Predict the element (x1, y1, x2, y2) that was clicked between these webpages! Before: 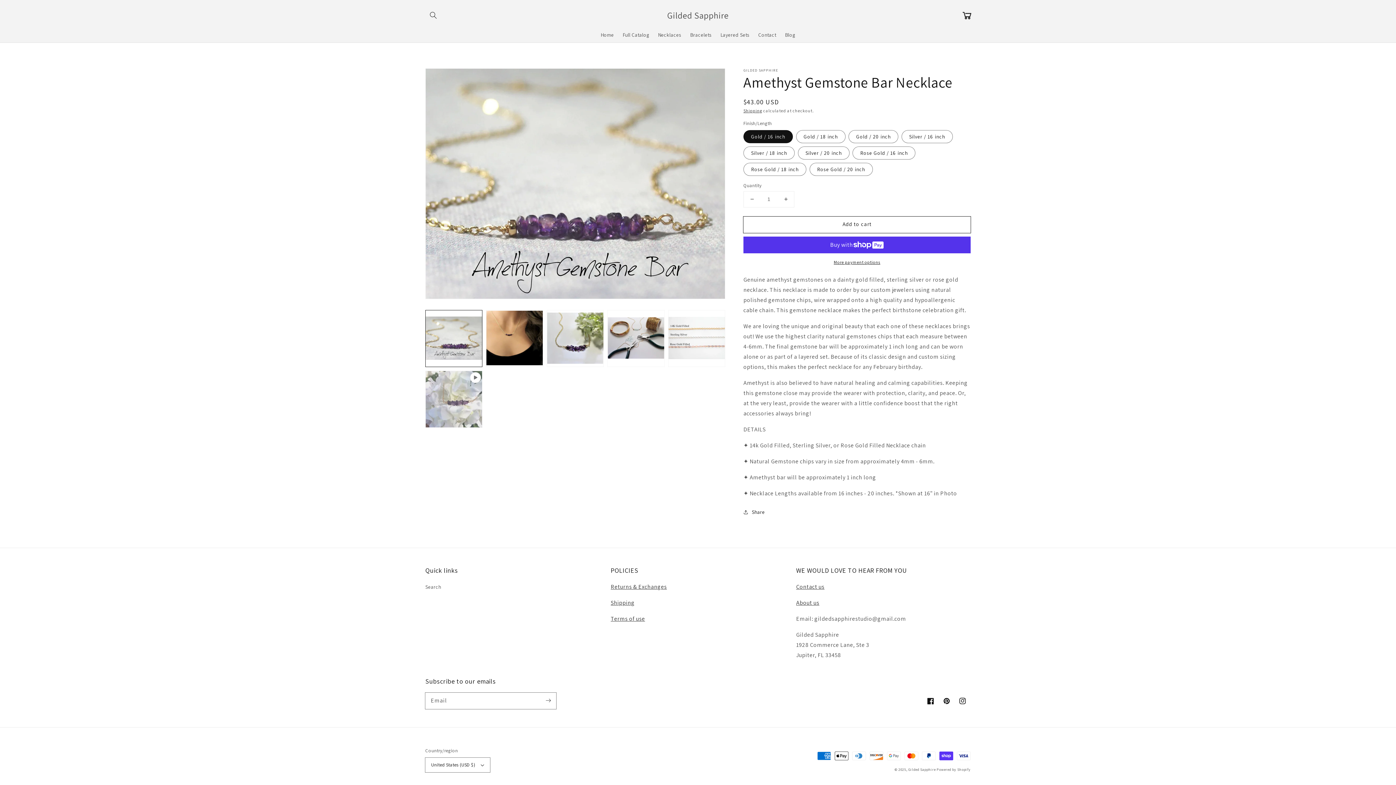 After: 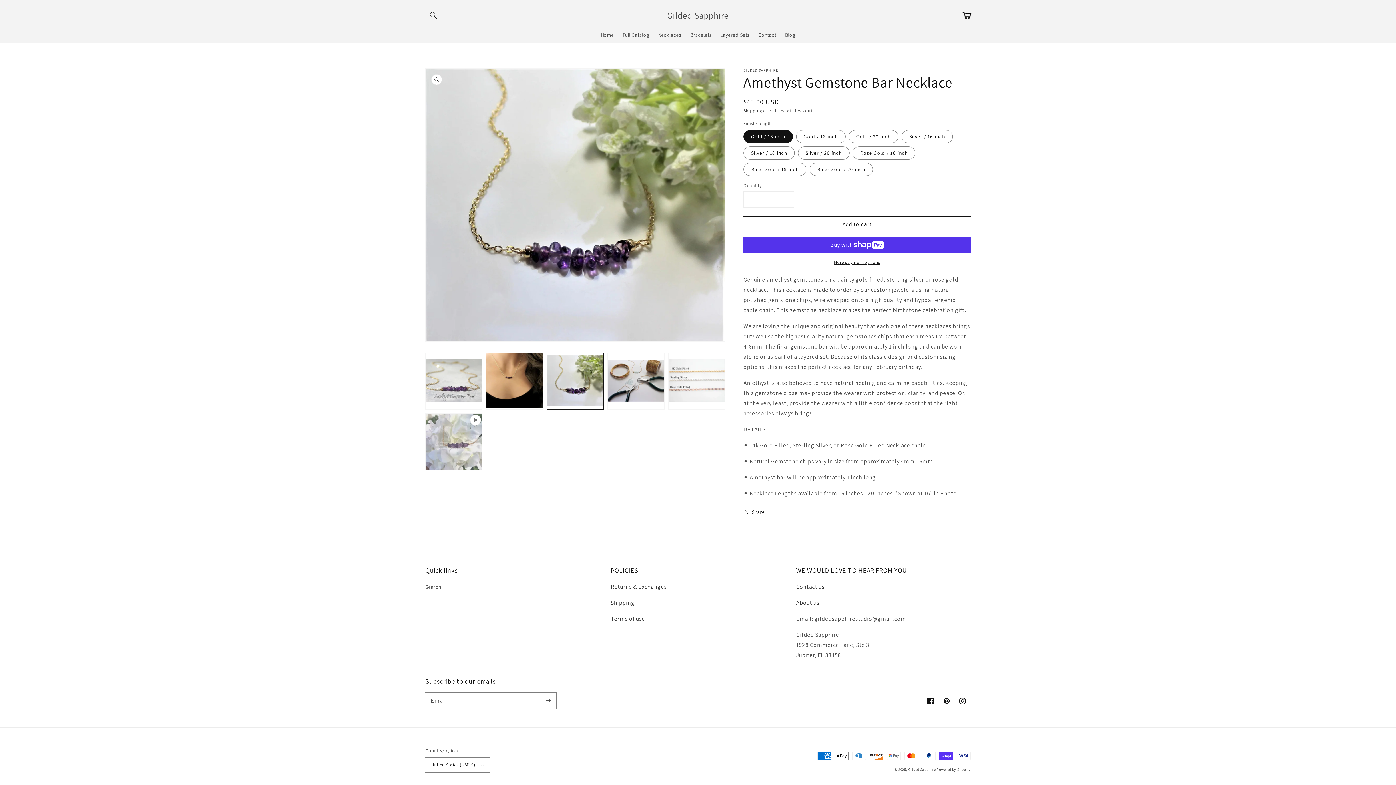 Action: bbox: (546, 310, 604, 367) label: Load image 3 in gallery view